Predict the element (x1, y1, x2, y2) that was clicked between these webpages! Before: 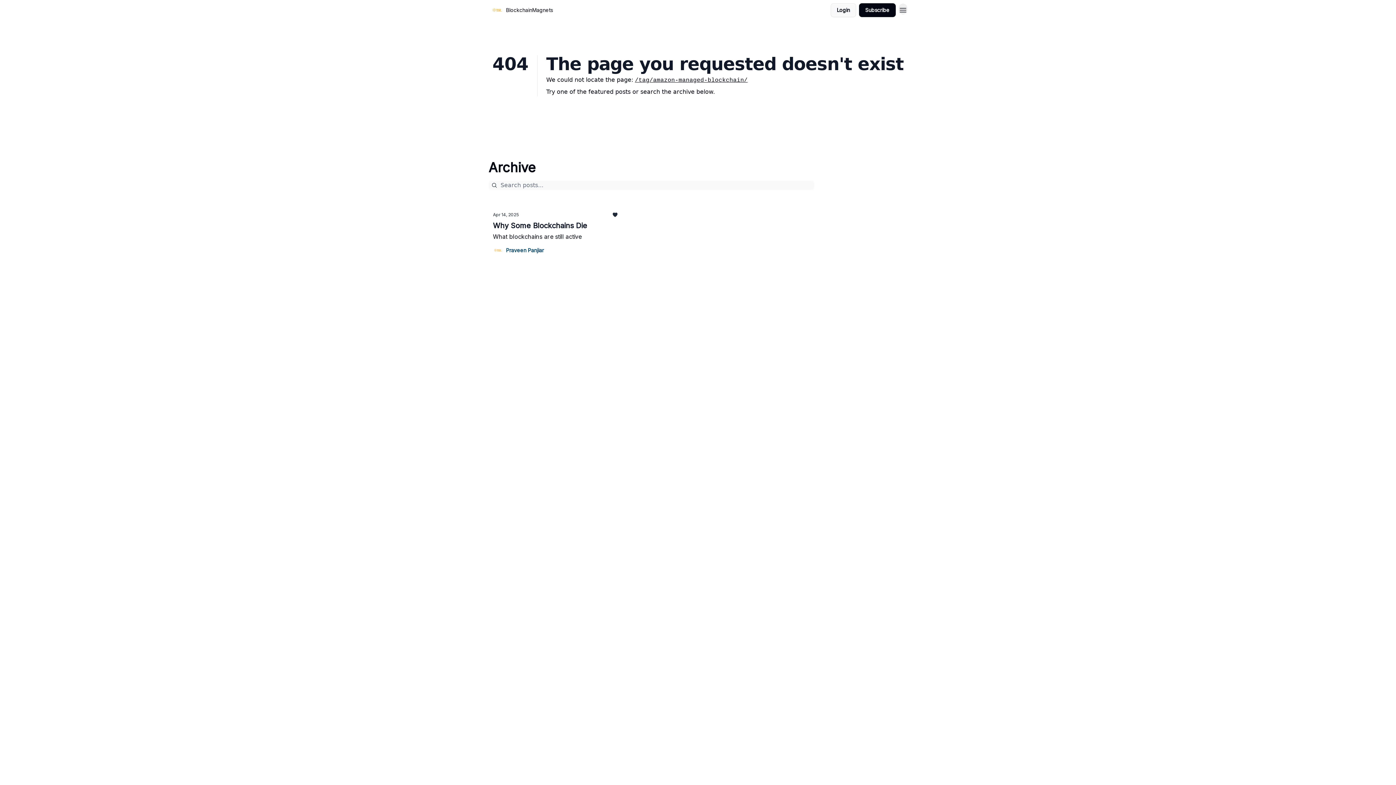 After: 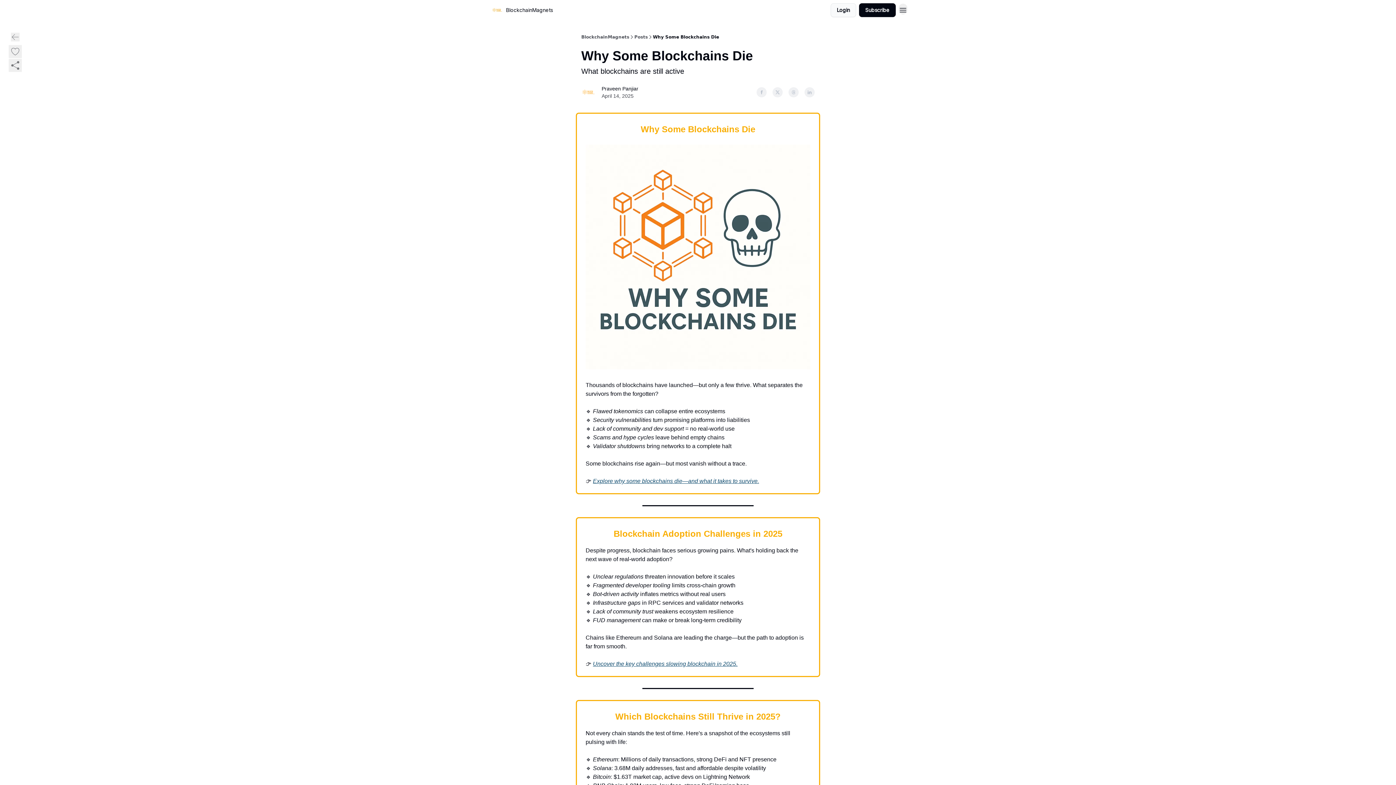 Action: label: Apr 14, 2025
Why Some Blockchains Die

What blockchains are still active bbox: (493, 212, 618, 241)